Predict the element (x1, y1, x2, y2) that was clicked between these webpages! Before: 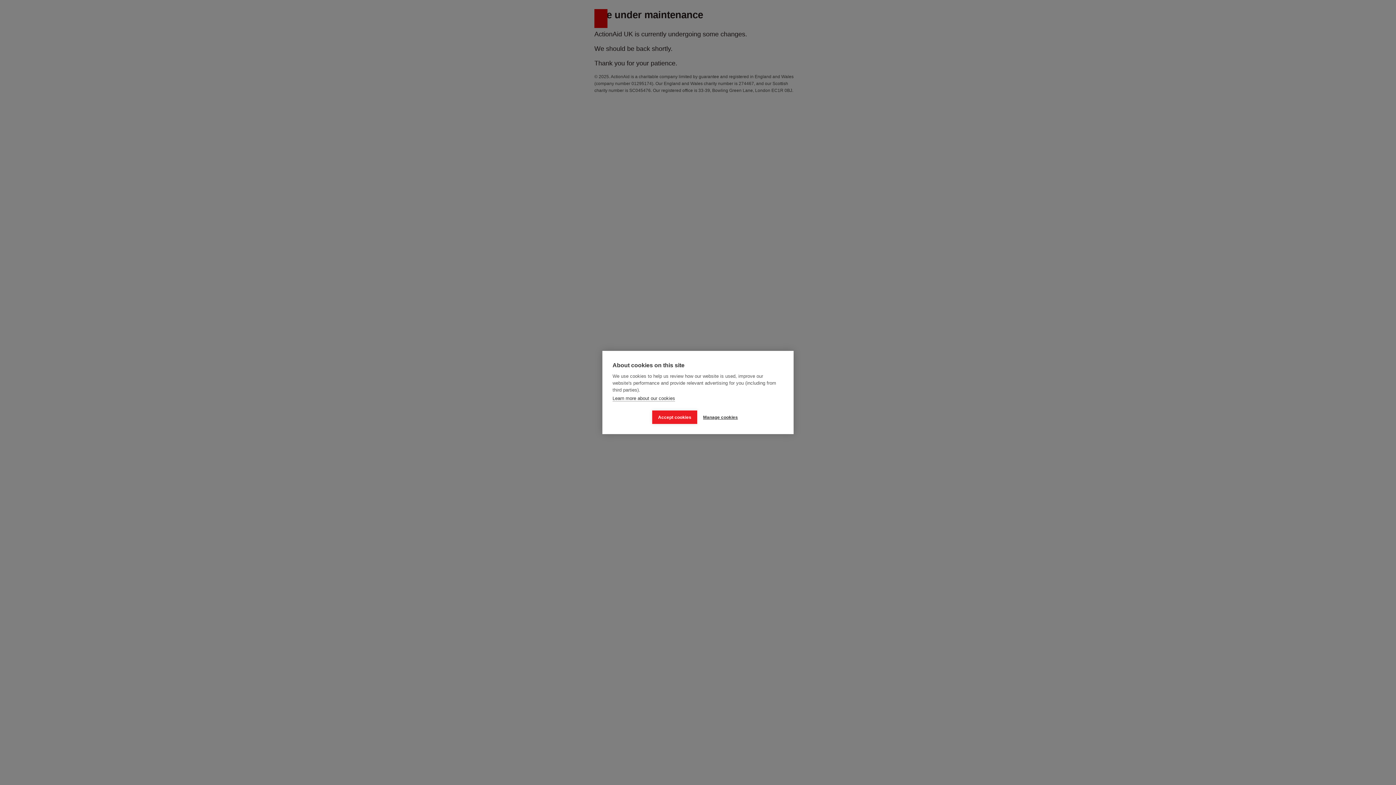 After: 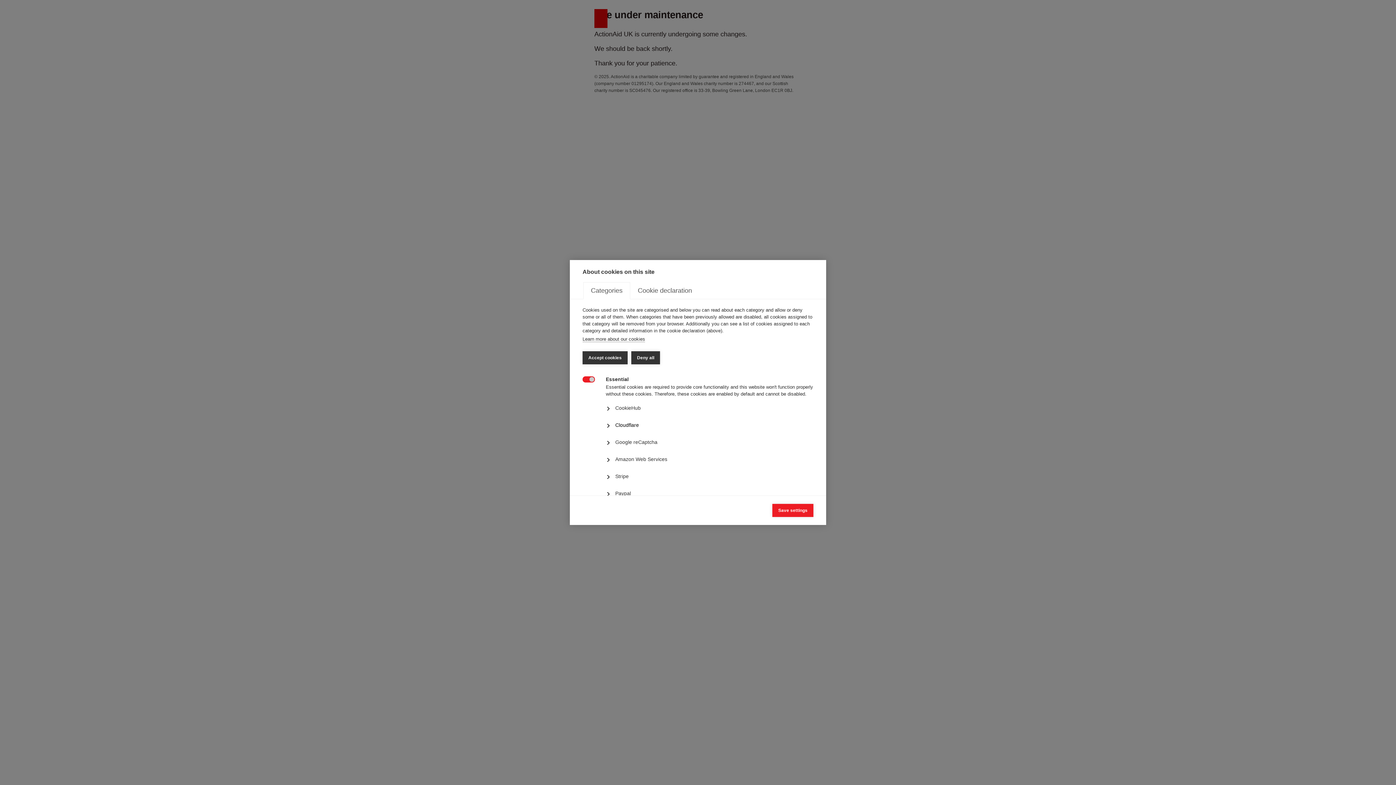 Action: label: Manage cookies bbox: (697, 410, 743, 424)